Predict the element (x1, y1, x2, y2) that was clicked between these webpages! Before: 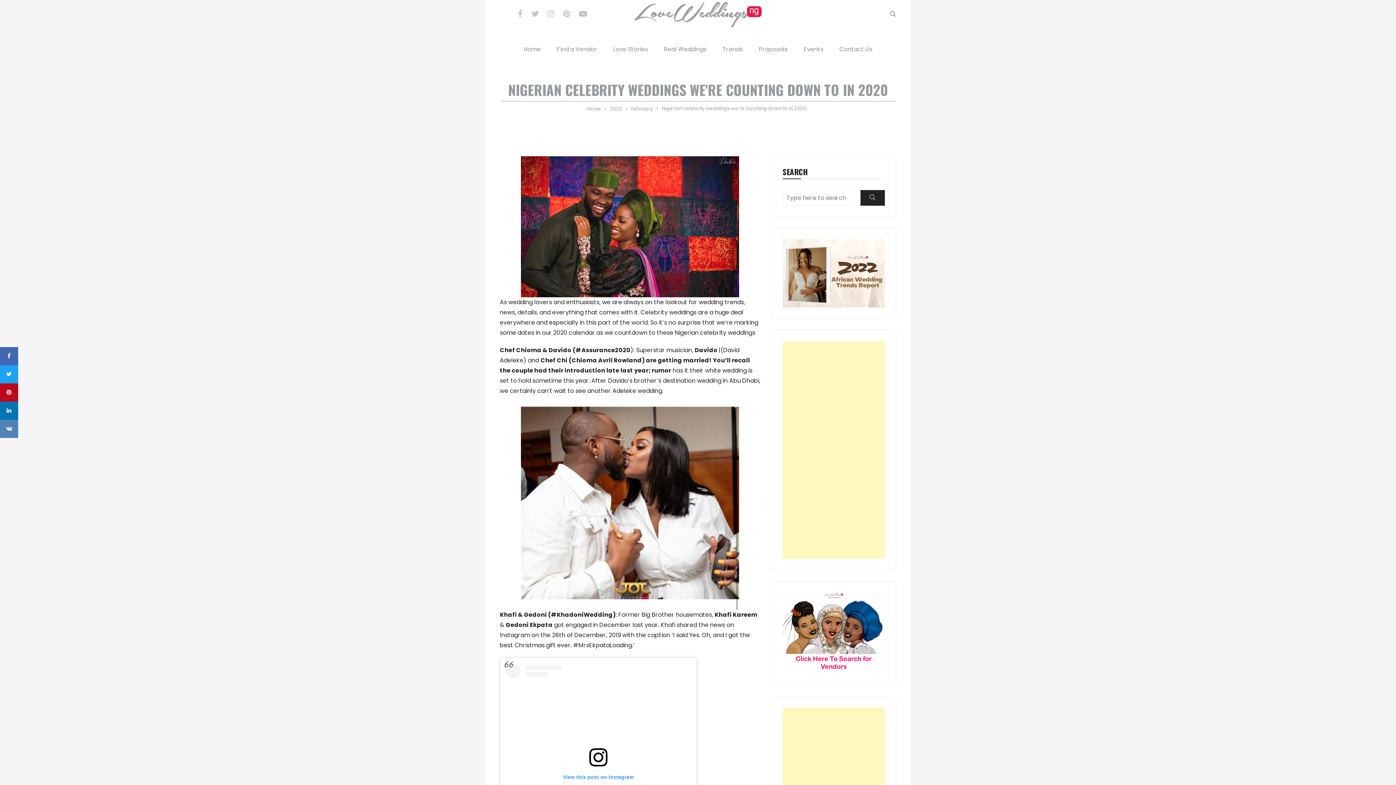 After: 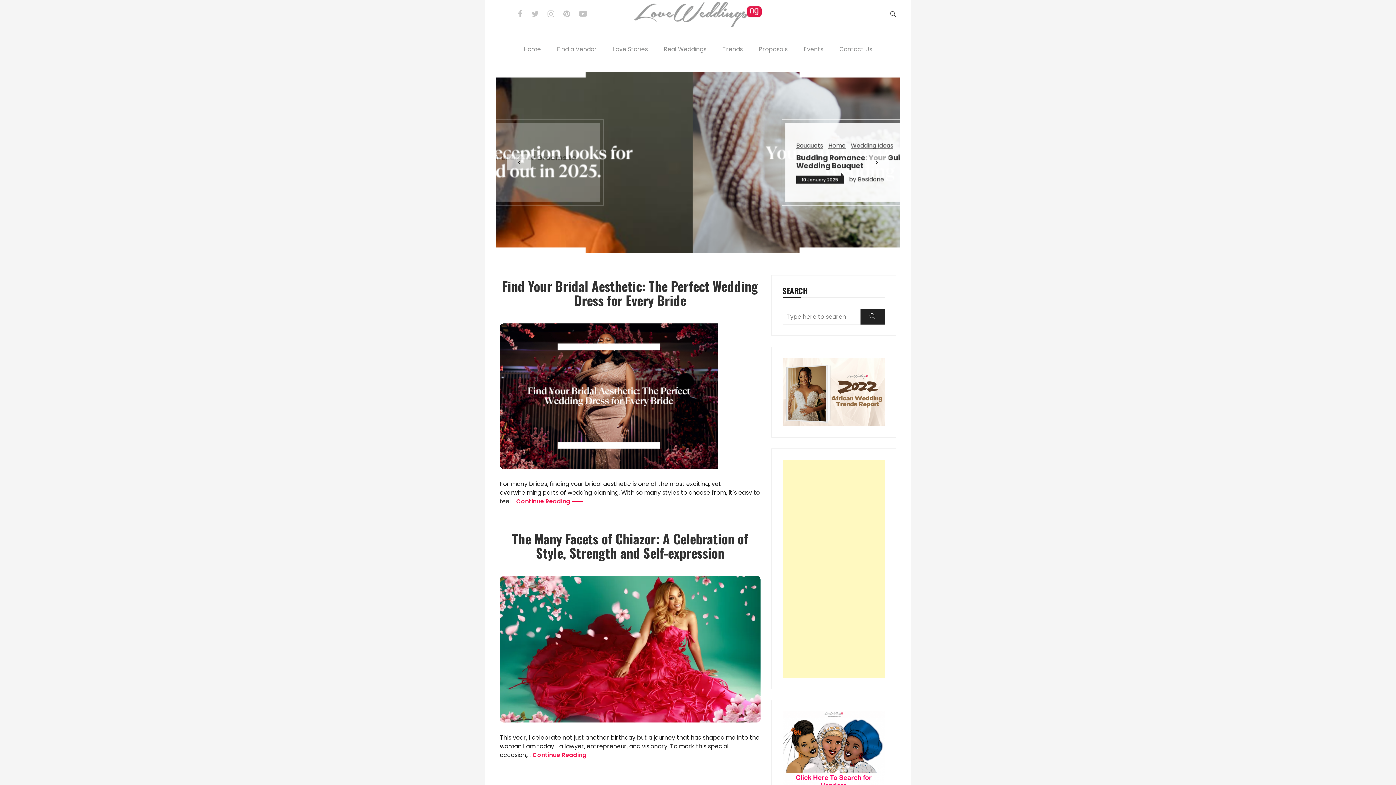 Action: bbox: (634, 9, 761, 18)